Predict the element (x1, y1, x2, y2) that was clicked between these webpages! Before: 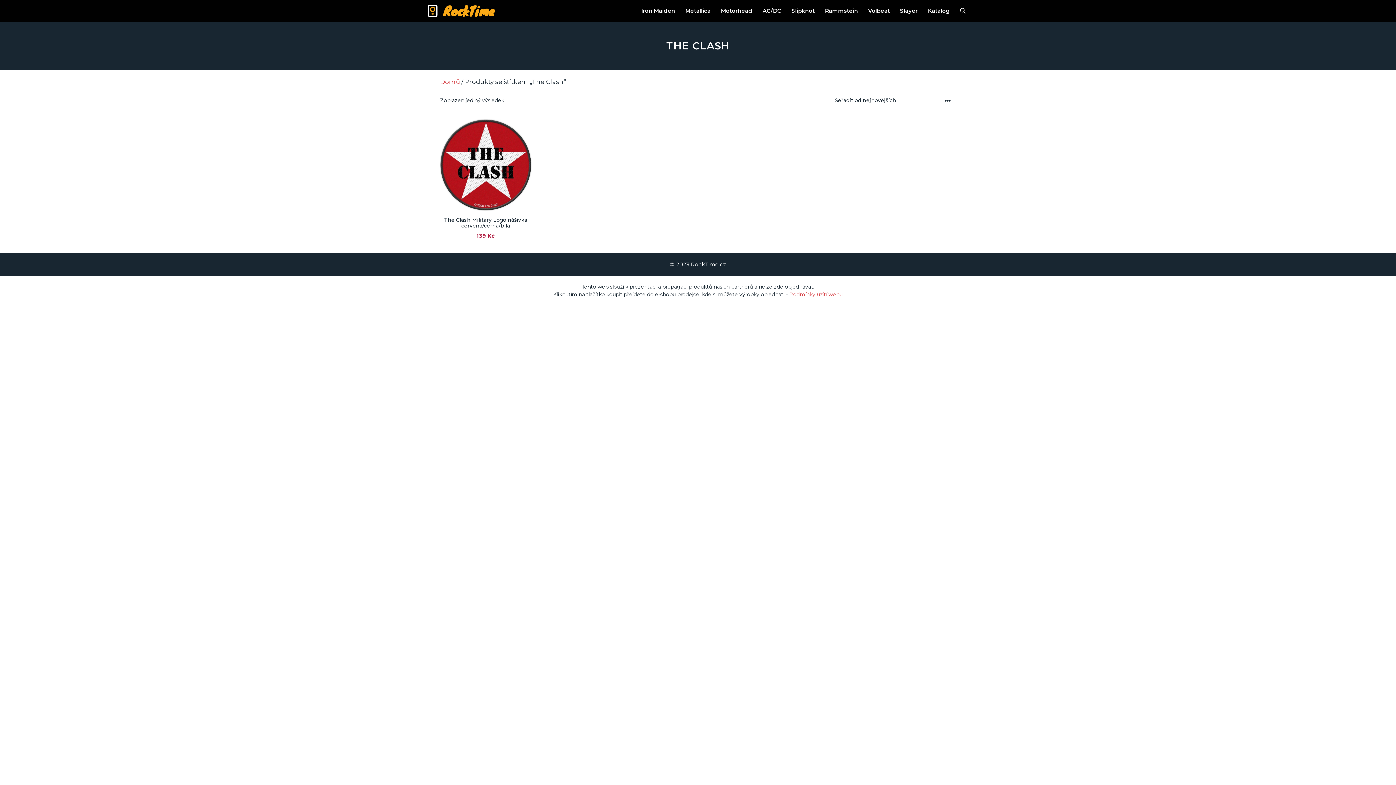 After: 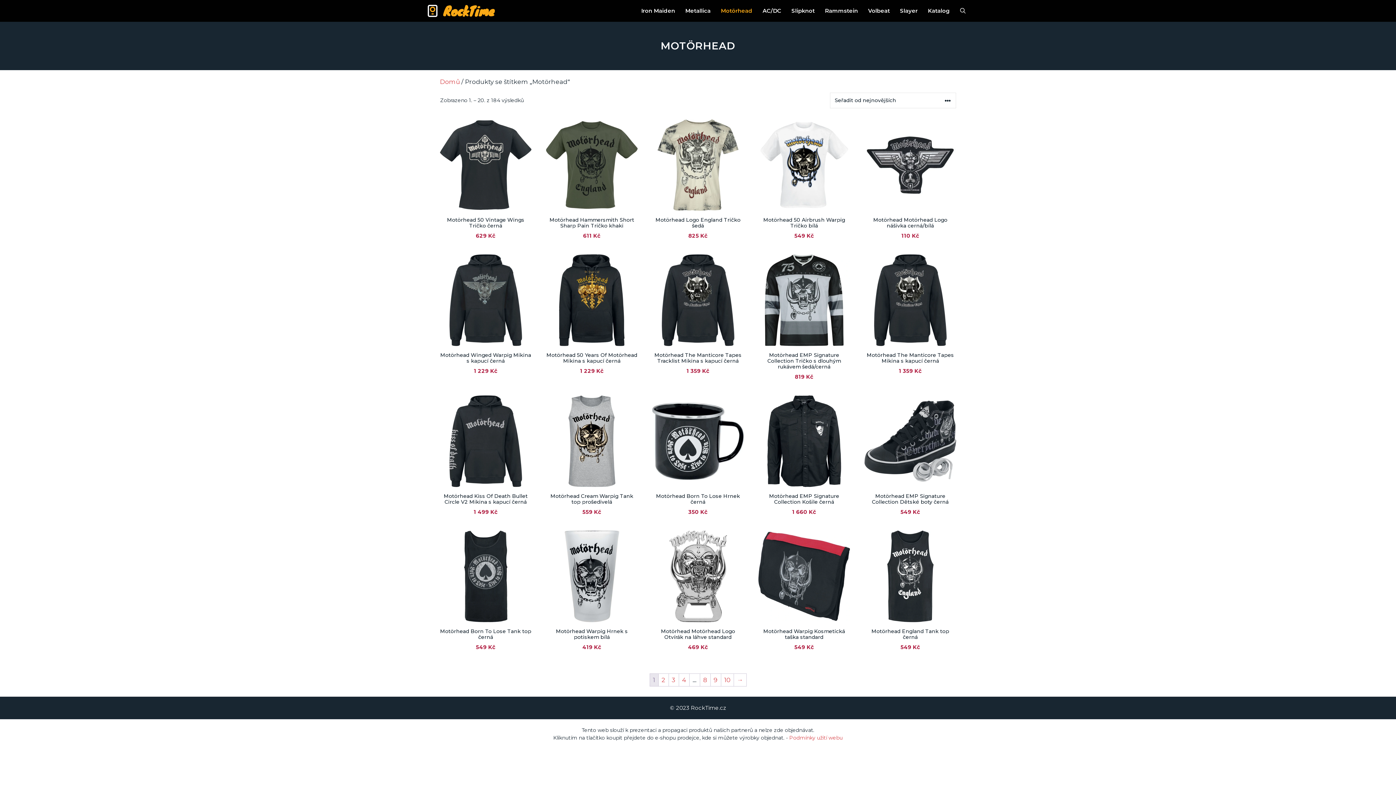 Action: label: Motörhead bbox: (715, 0, 757, 21)